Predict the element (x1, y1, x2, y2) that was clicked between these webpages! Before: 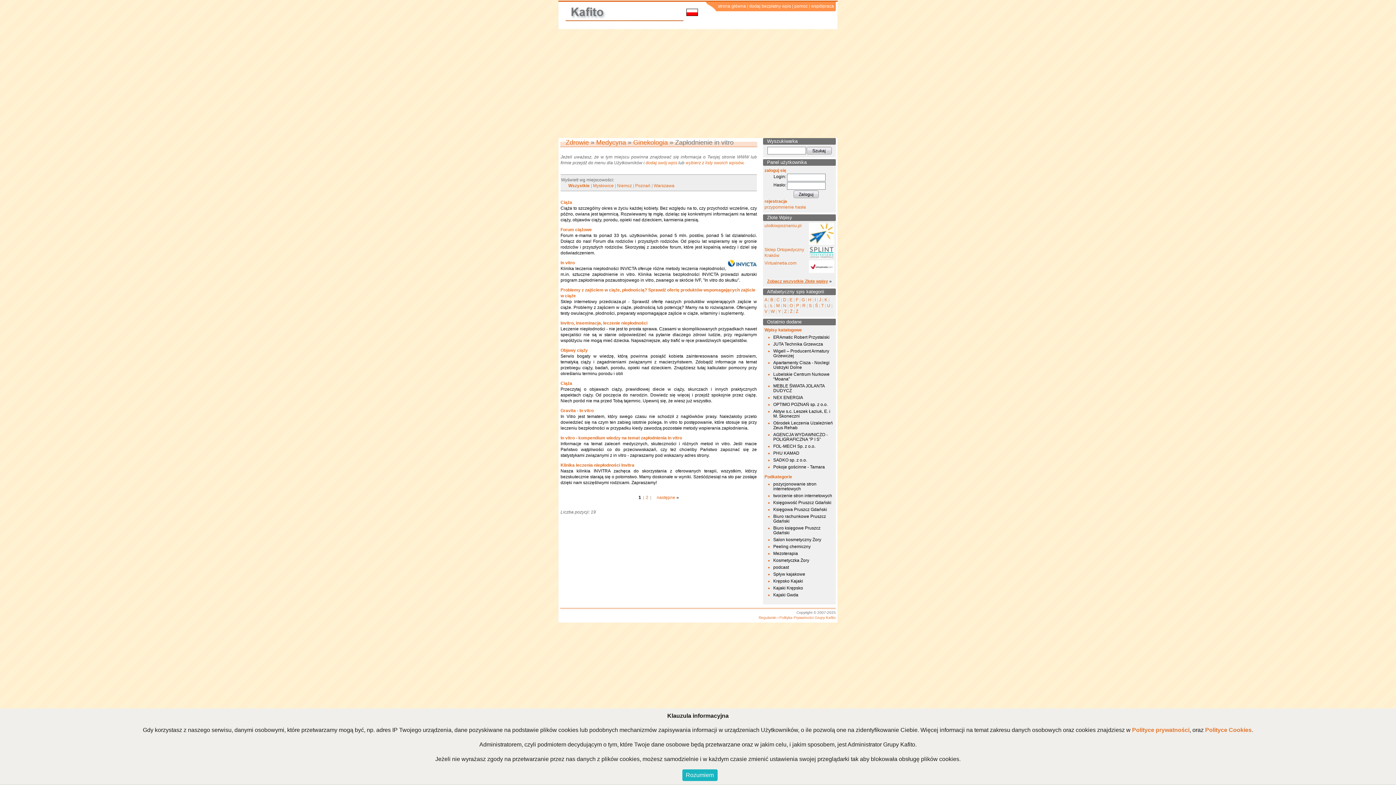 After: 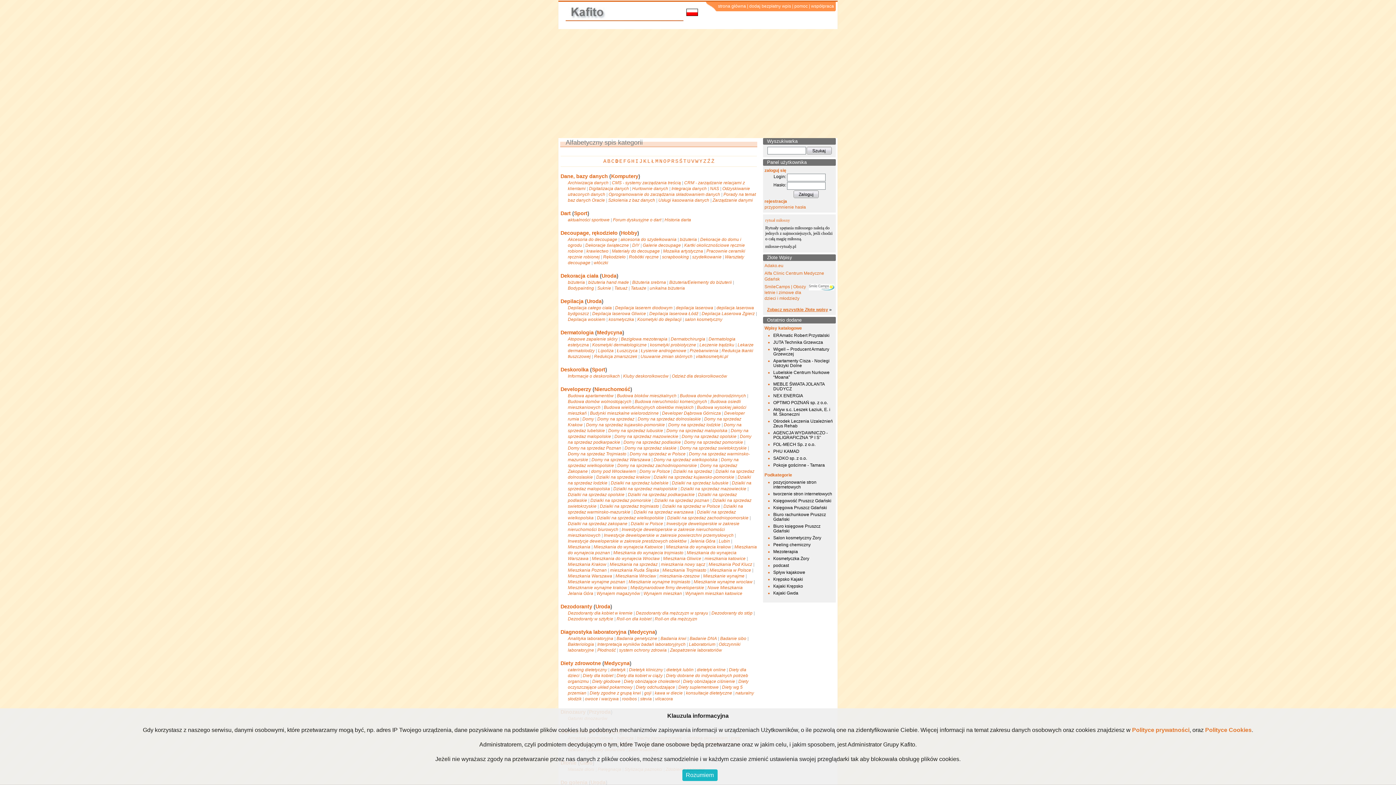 Action: bbox: (783, 297, 786, 302) label: D